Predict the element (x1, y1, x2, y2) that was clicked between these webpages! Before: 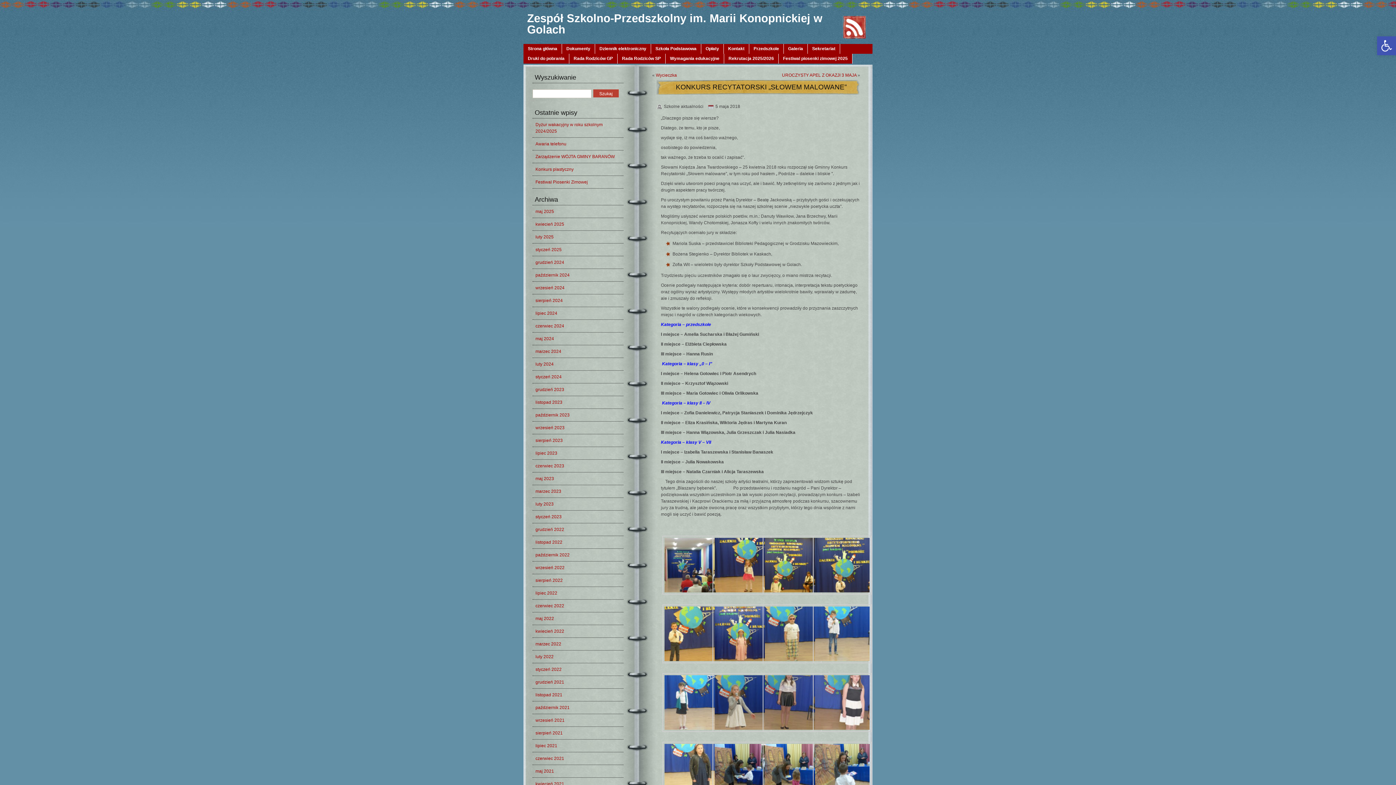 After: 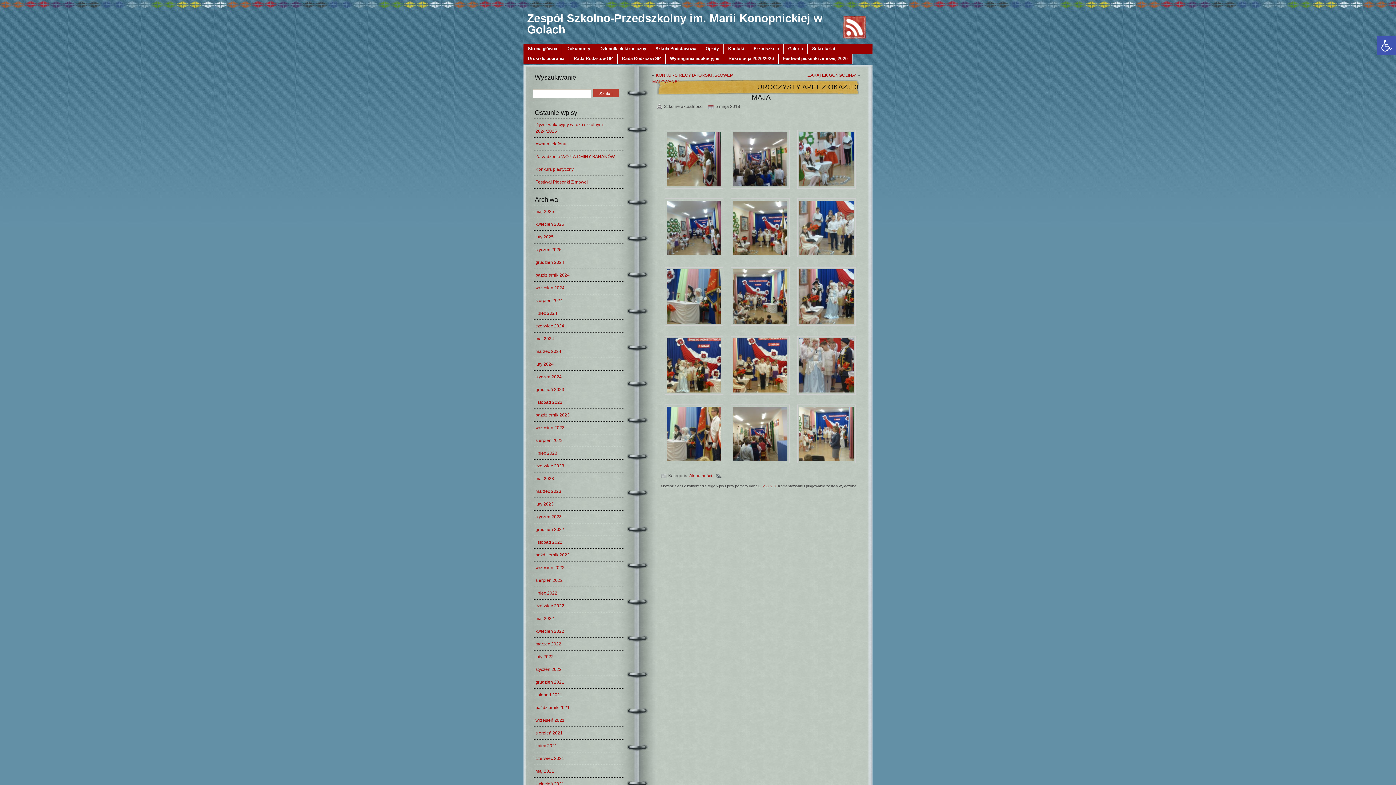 Action: bbox: (782, 72, 856, 77) label: UROCZYSTY APEL Z OKAZJI 3 MAJA